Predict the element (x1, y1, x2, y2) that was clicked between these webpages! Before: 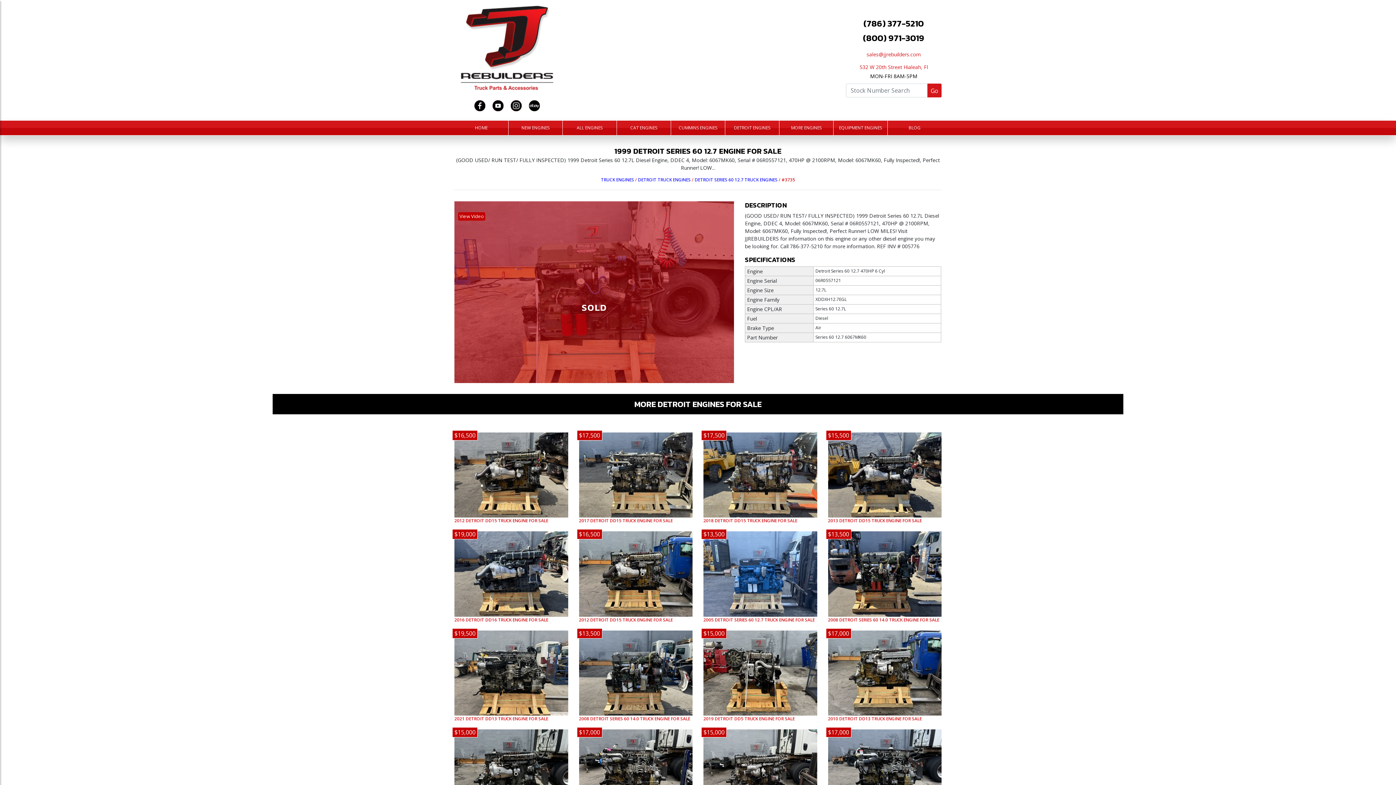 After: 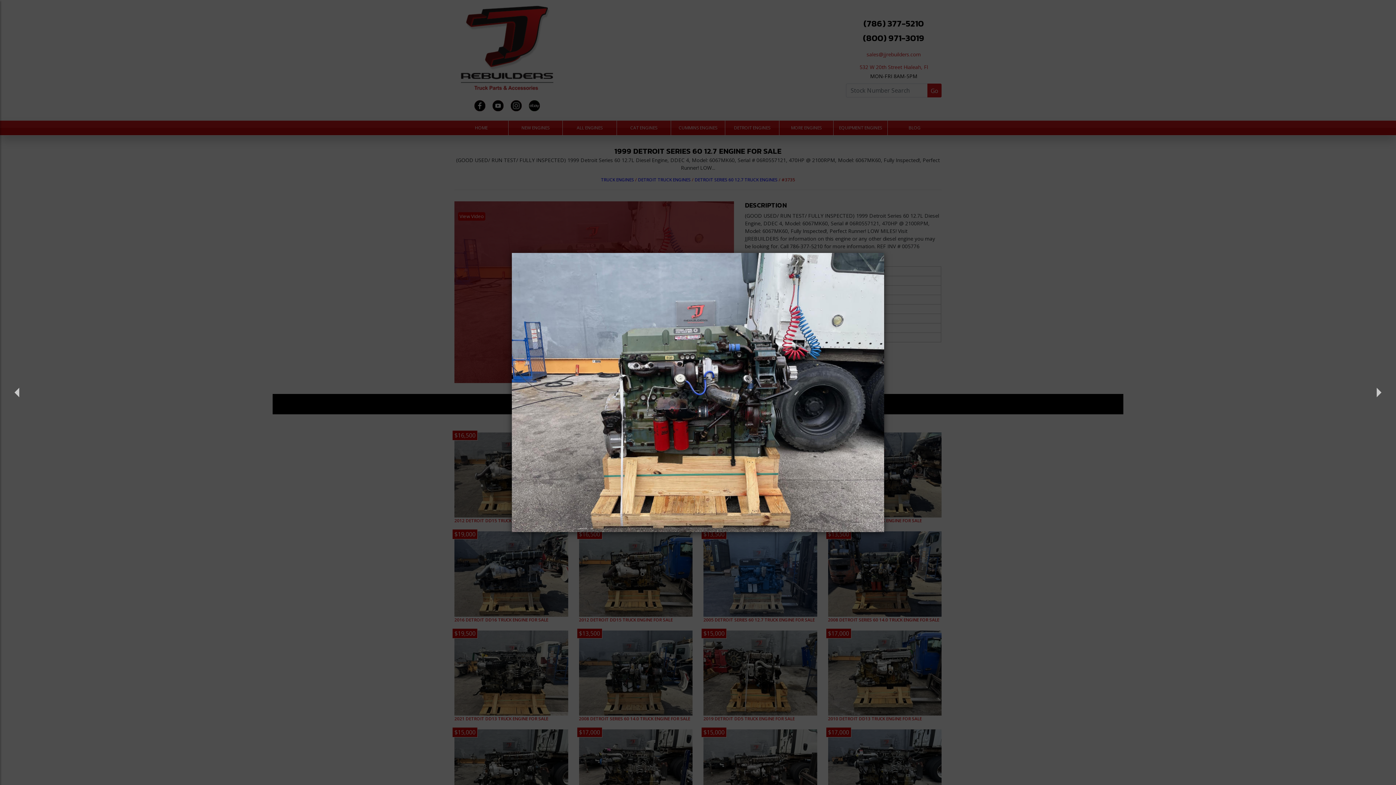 Action: bbox: (454, 201, 734, 383) label: SOLD